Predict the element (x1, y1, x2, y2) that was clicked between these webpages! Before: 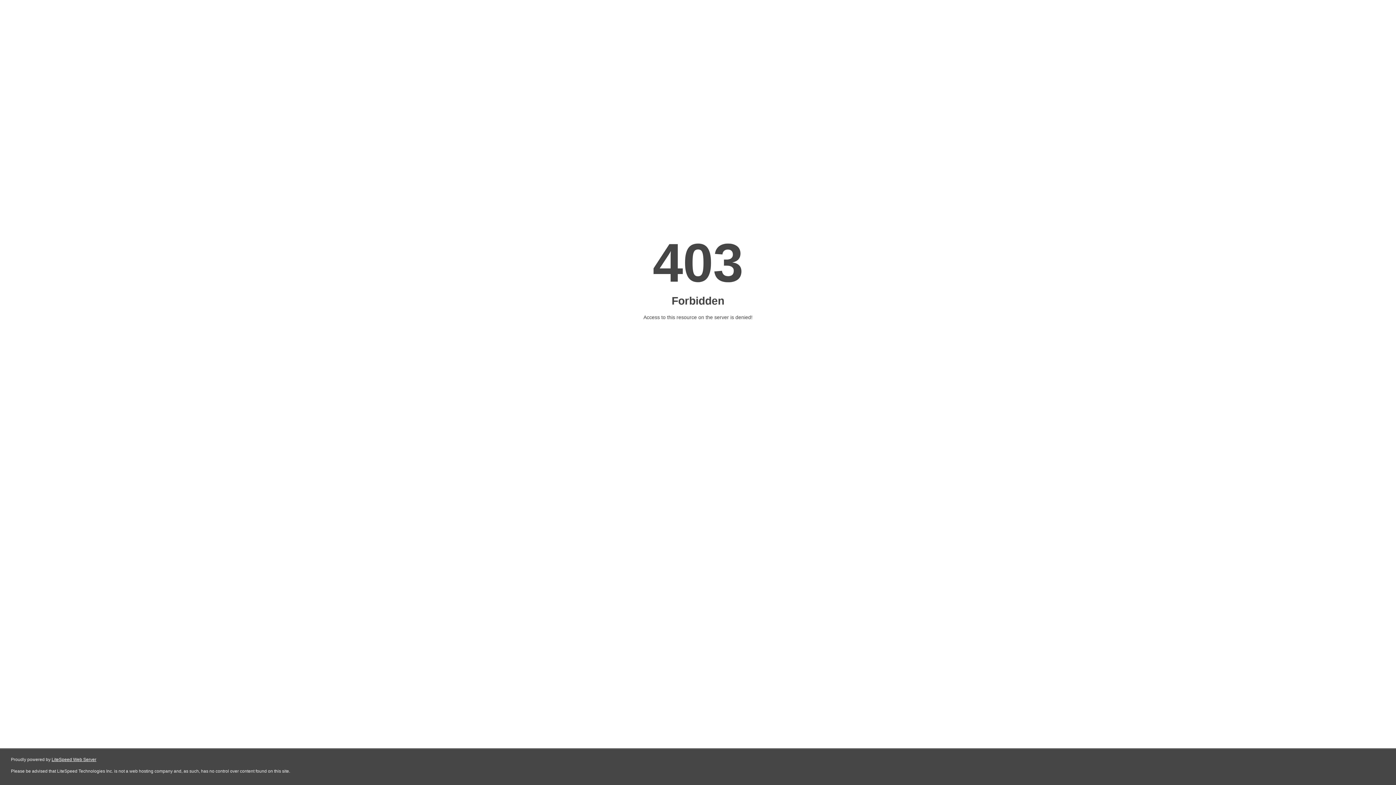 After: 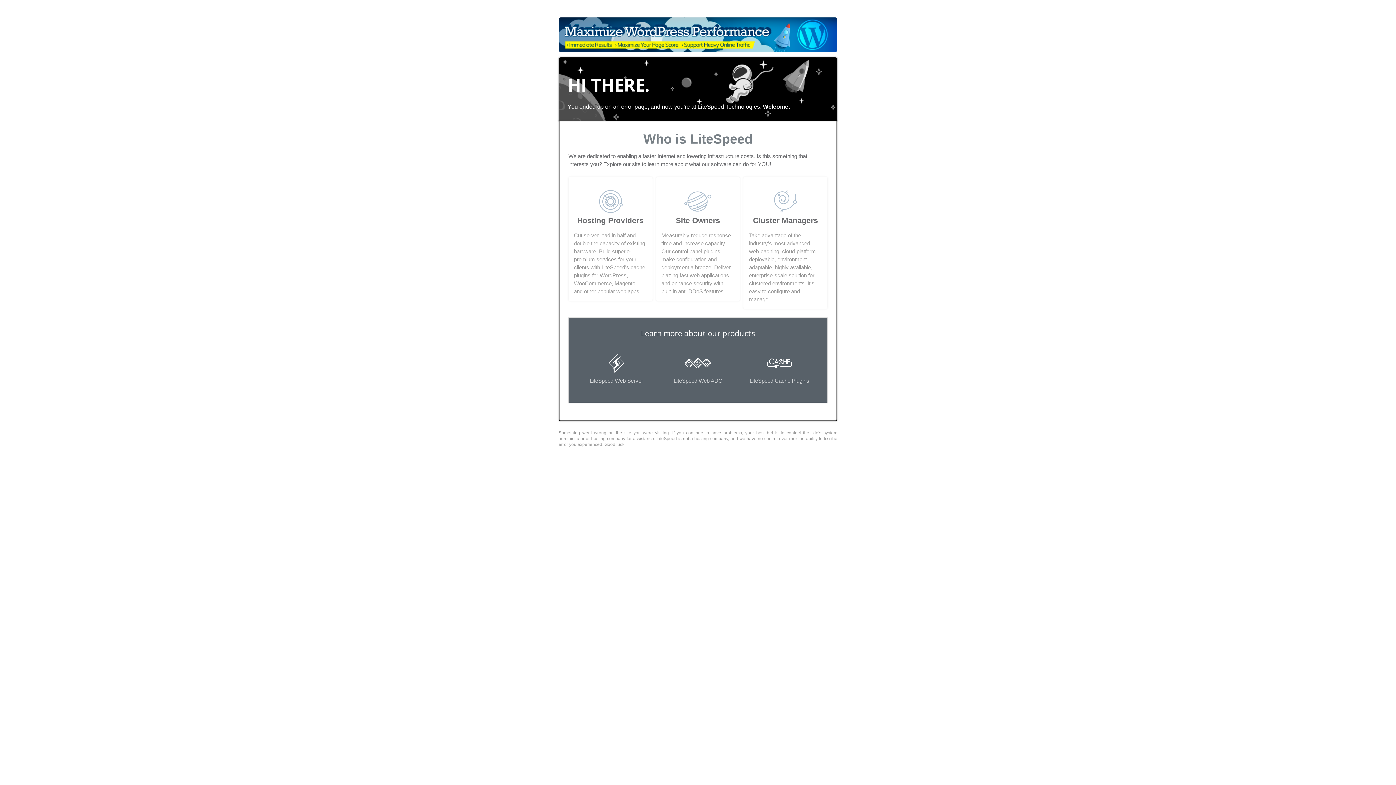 Action: label: LiteSpeed Web Server bbox: (51, 757, 96, 762)